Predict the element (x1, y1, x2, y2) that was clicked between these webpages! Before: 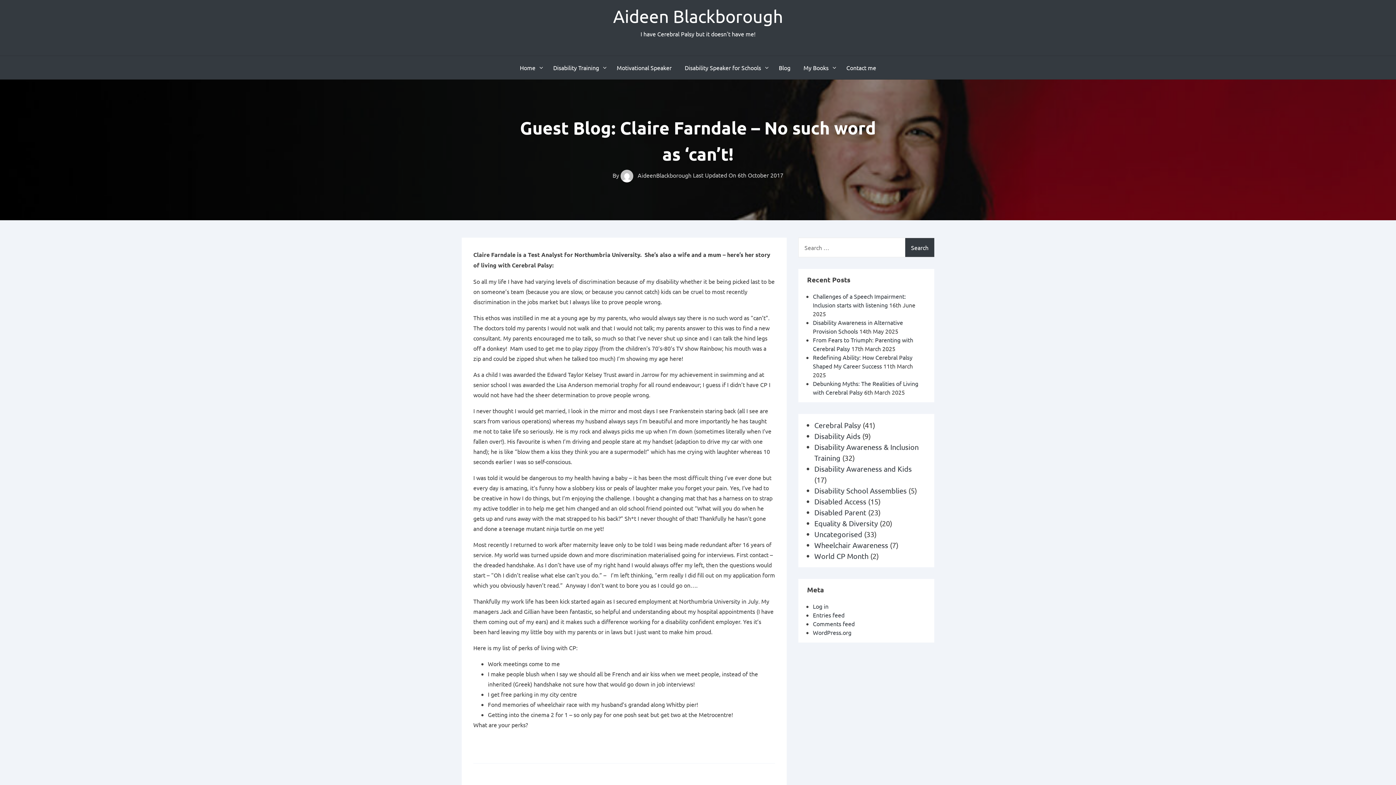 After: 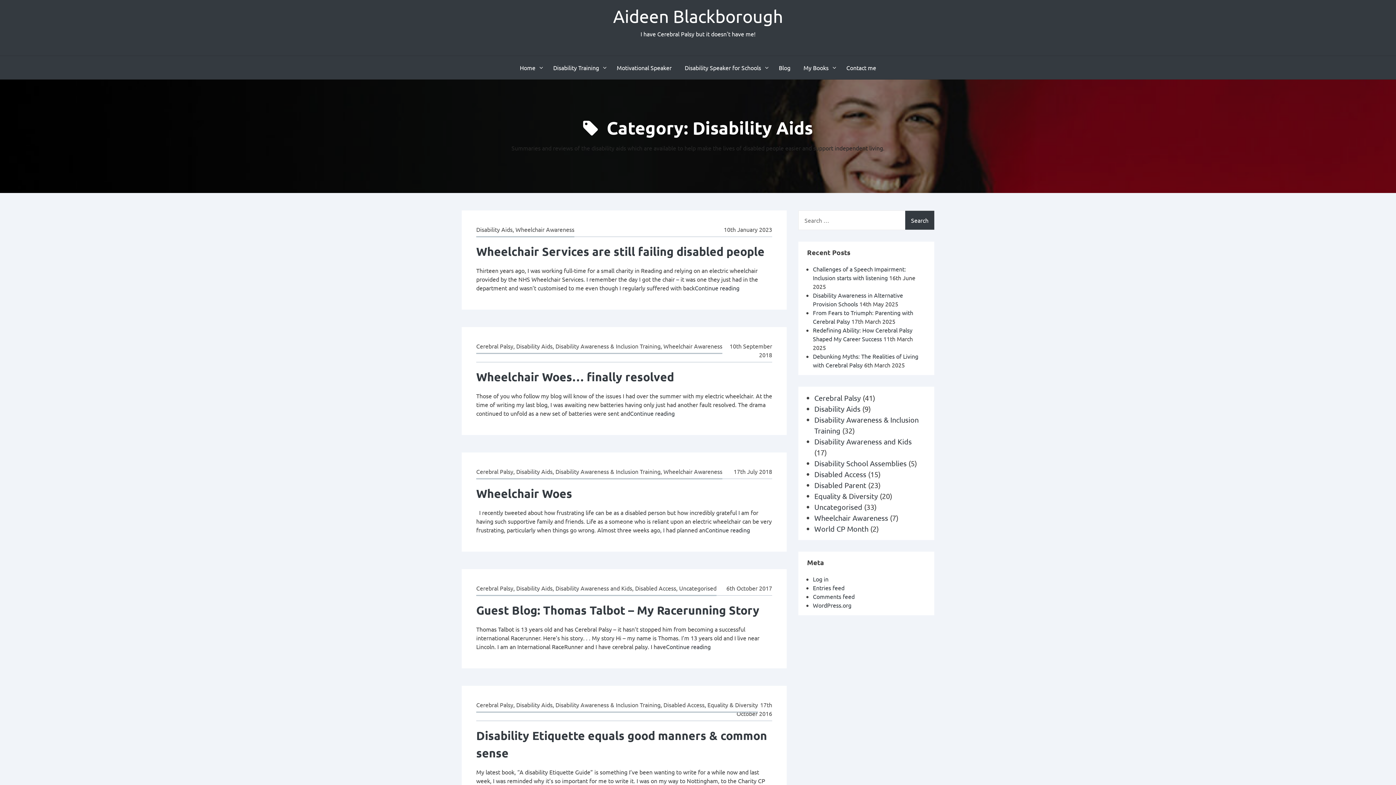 Action: bbox: (814, 431, 860, 440) label: Disability Aids